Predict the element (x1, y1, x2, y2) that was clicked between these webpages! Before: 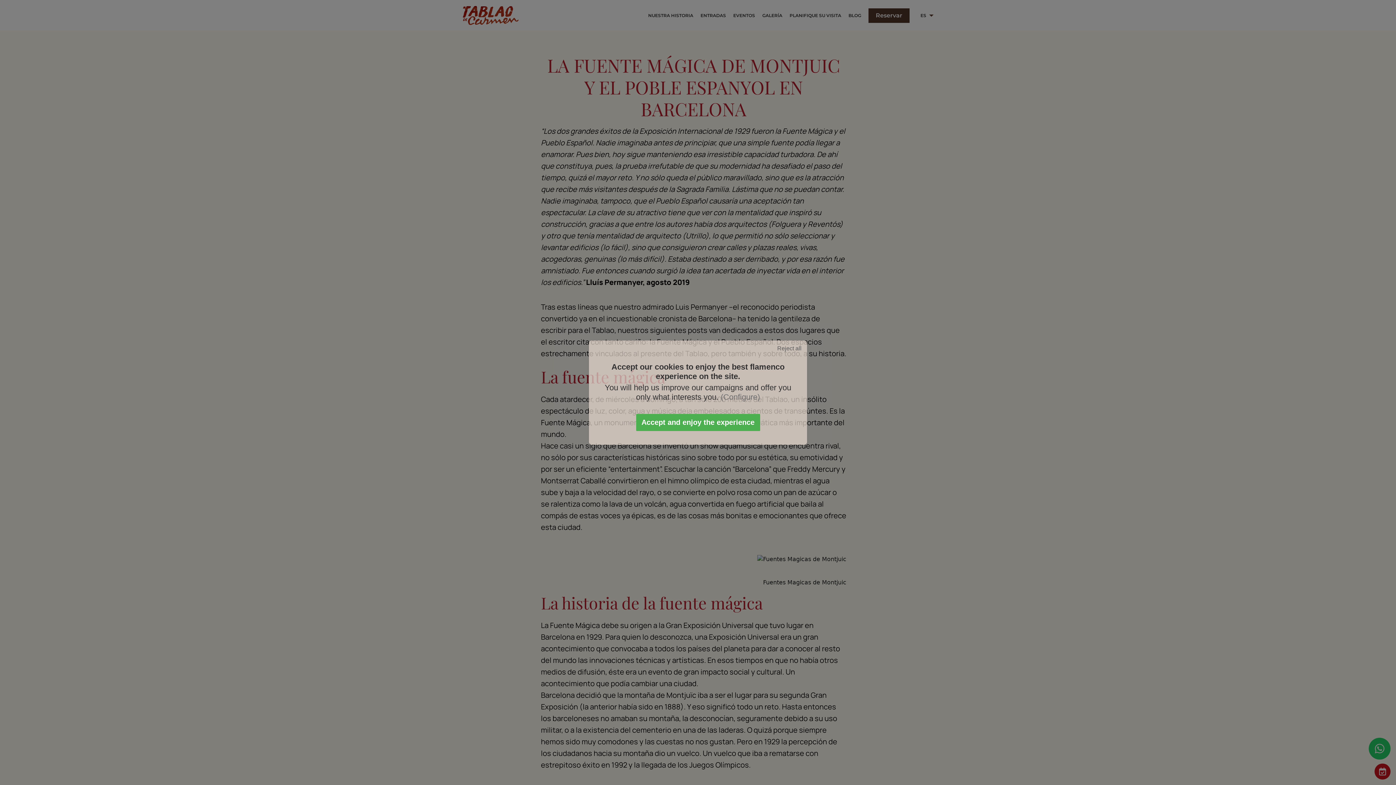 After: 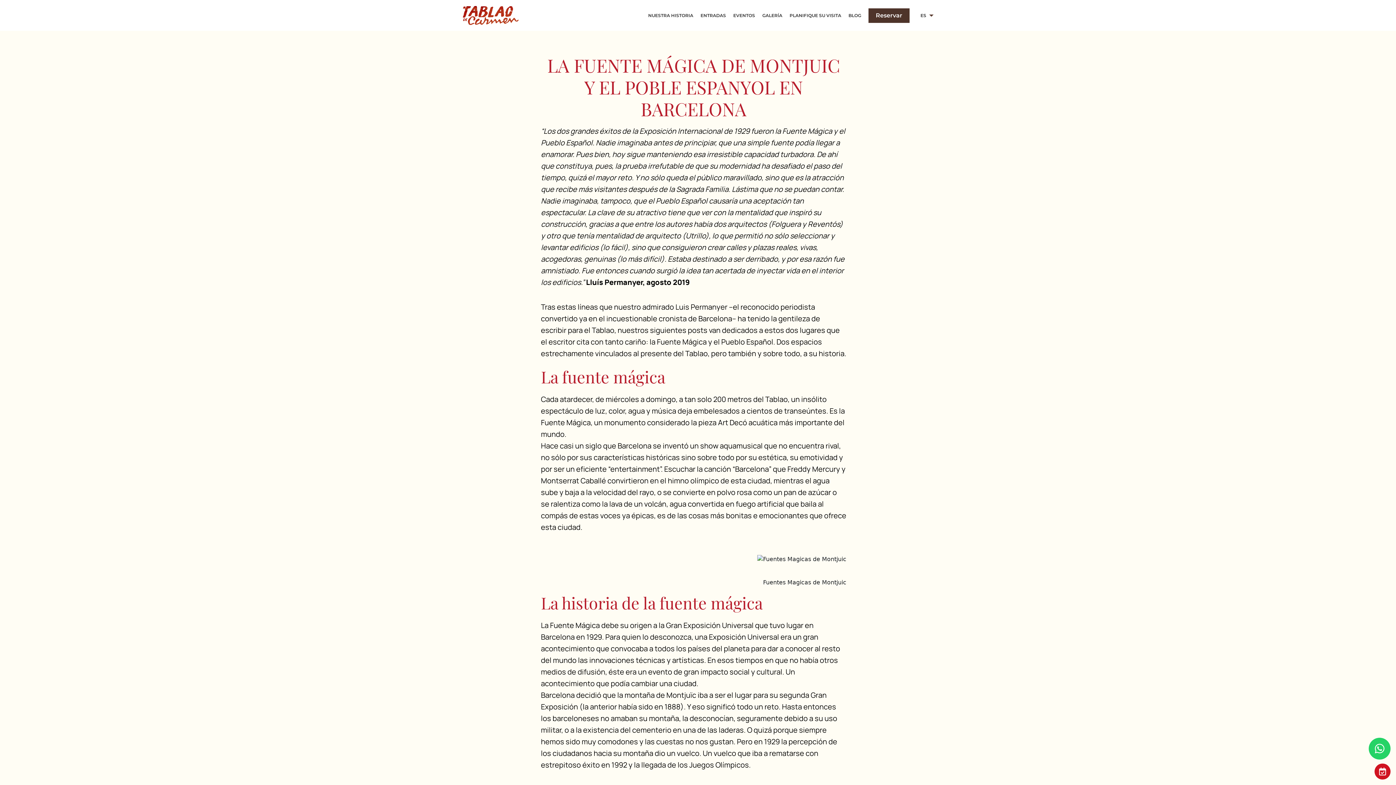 Action: bbox: (772, 340, 807, 356) label: Reject all